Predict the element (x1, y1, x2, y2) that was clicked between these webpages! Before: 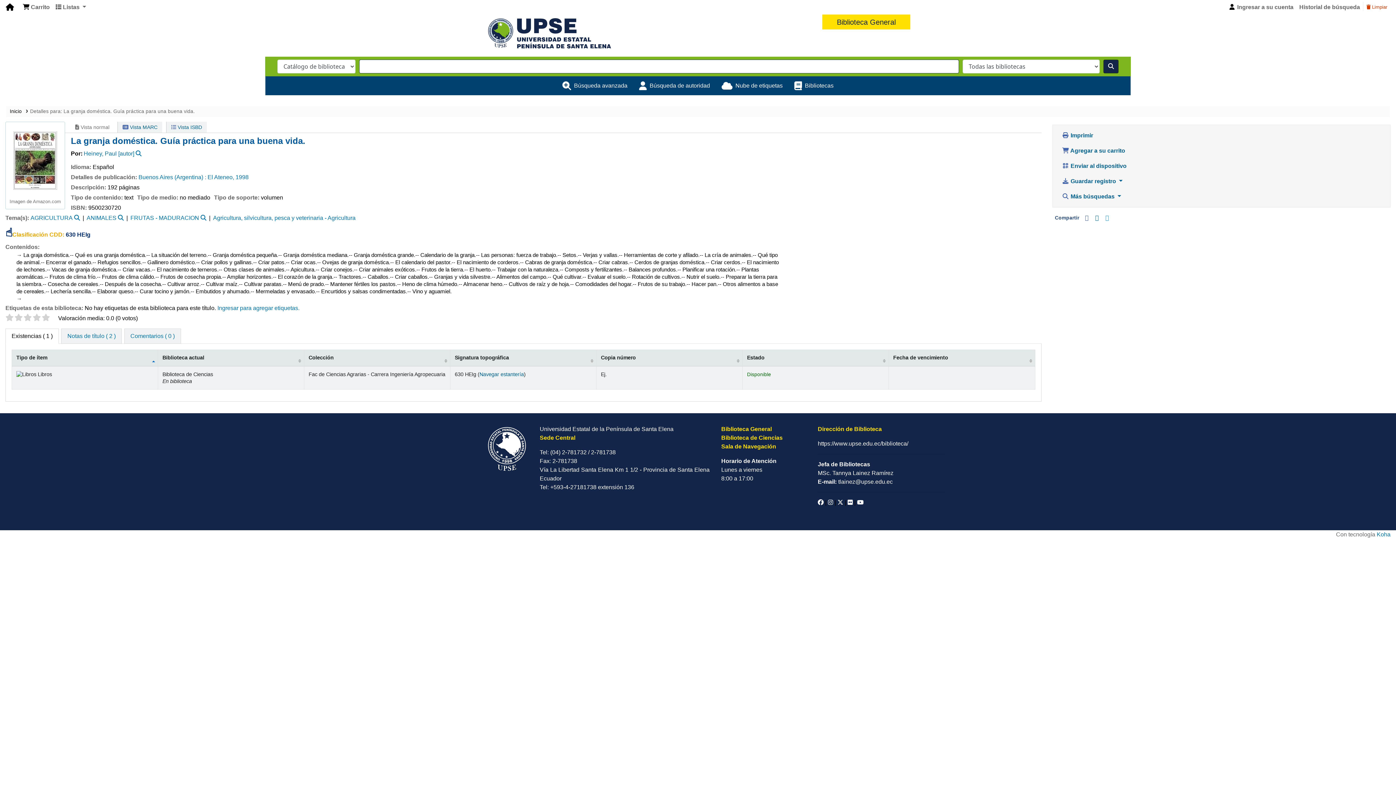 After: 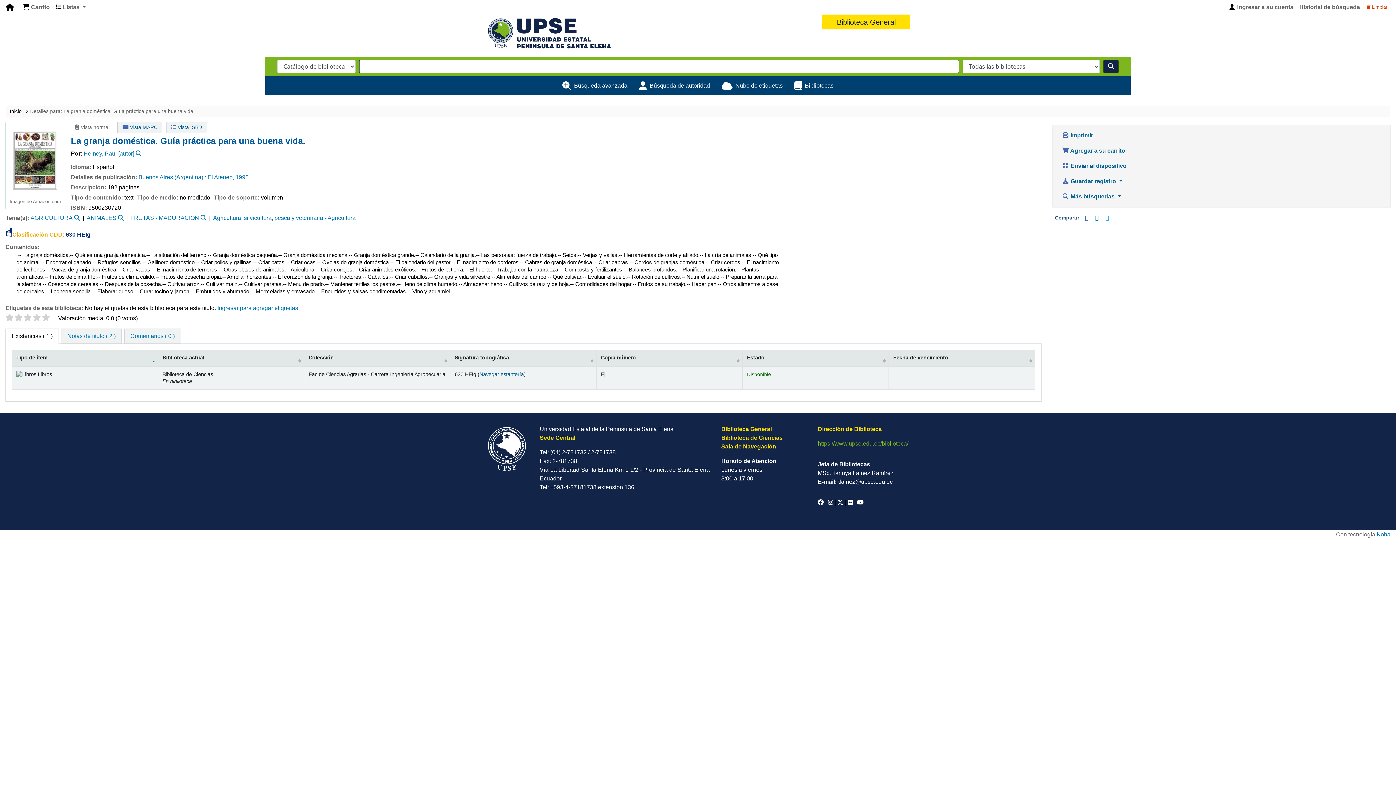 Action: label: https://www.upse.edu.ec/biblioteca/ bbox: (818, 439, 908, 448)